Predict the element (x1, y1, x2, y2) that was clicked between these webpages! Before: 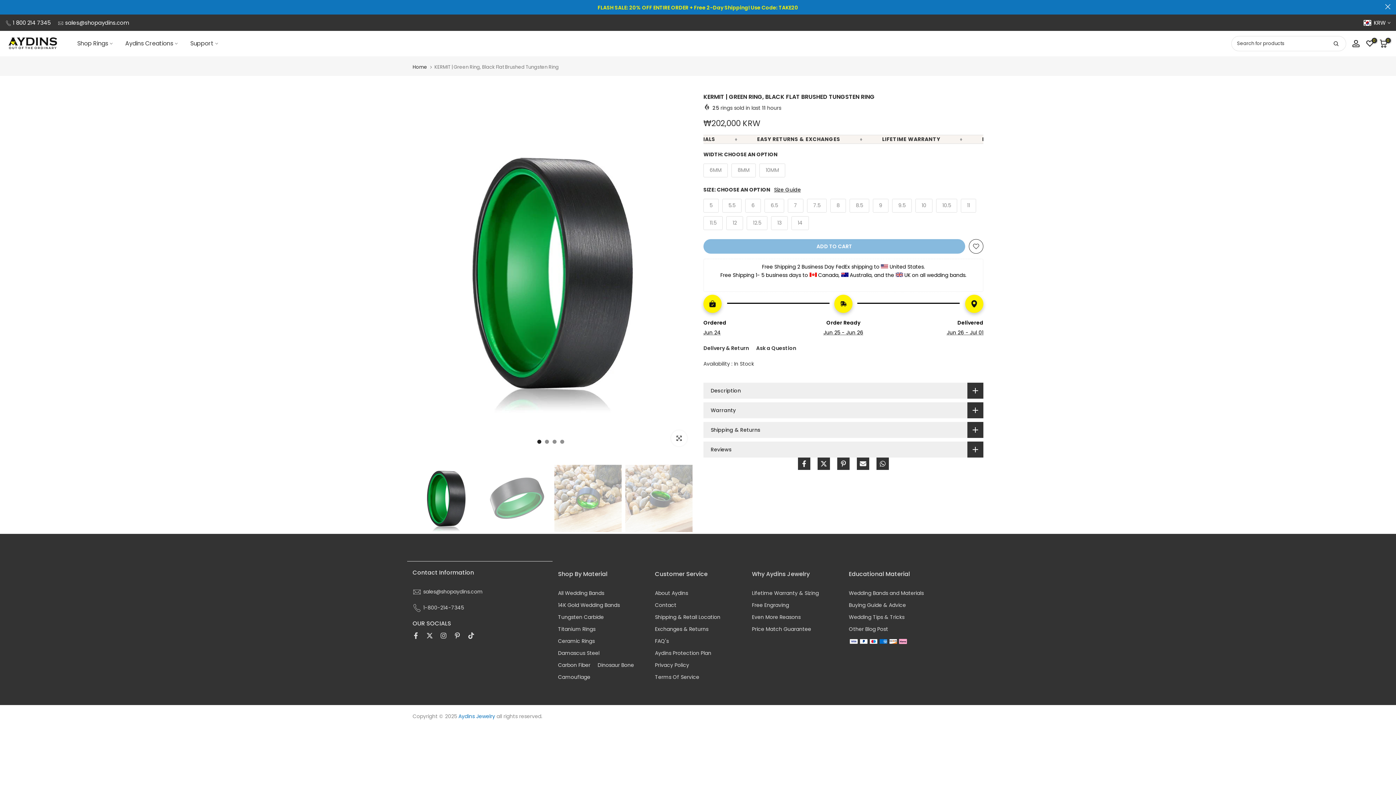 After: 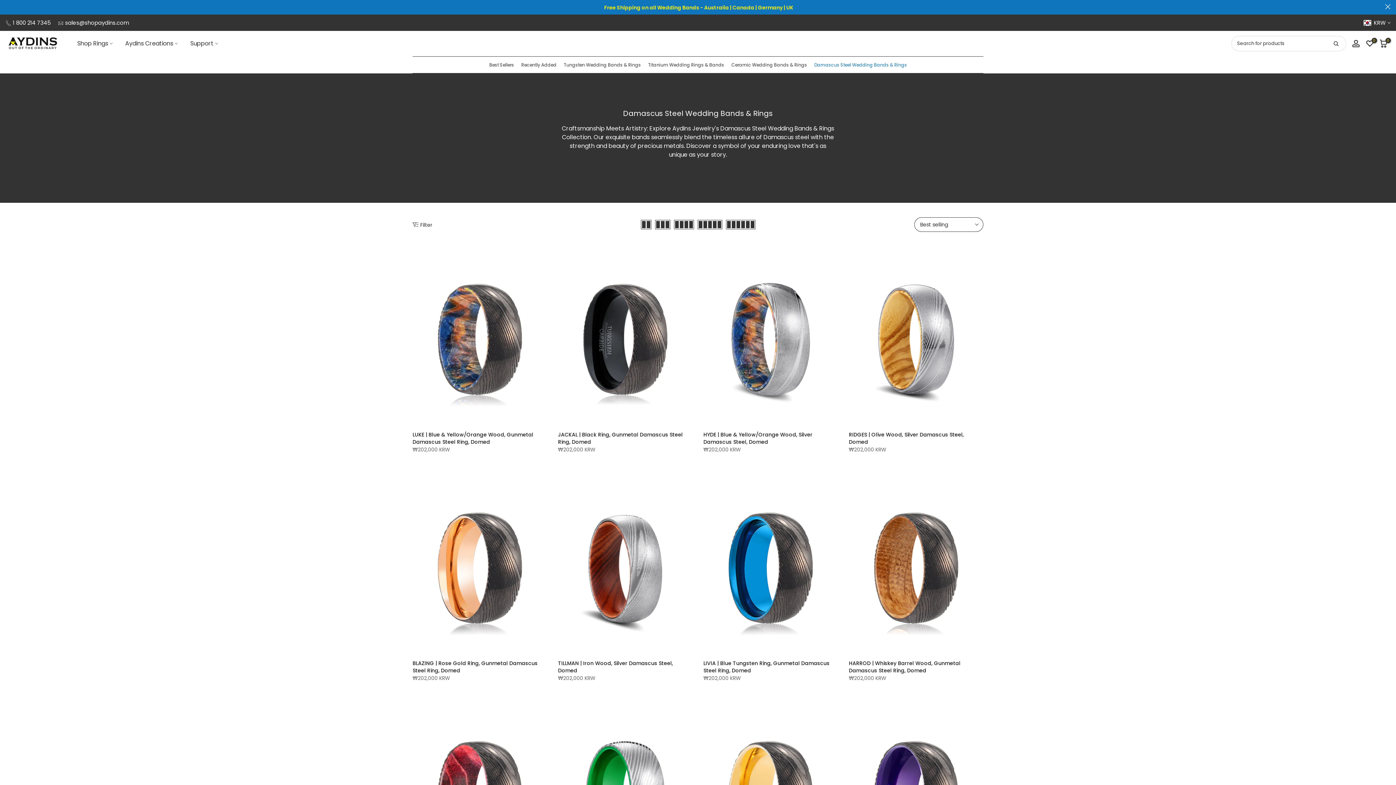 Action: label: Damascus Steel bbox: (558, 649, 599, 657)